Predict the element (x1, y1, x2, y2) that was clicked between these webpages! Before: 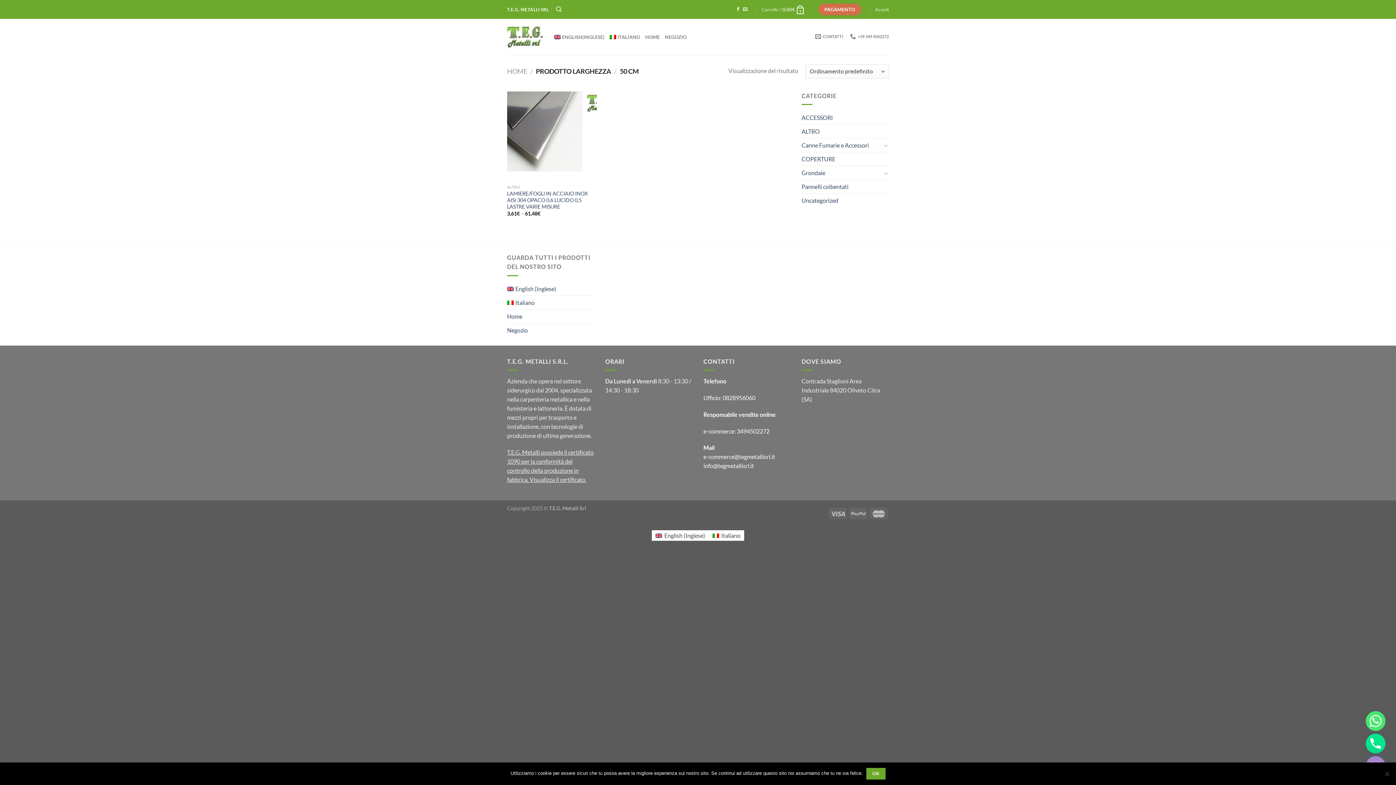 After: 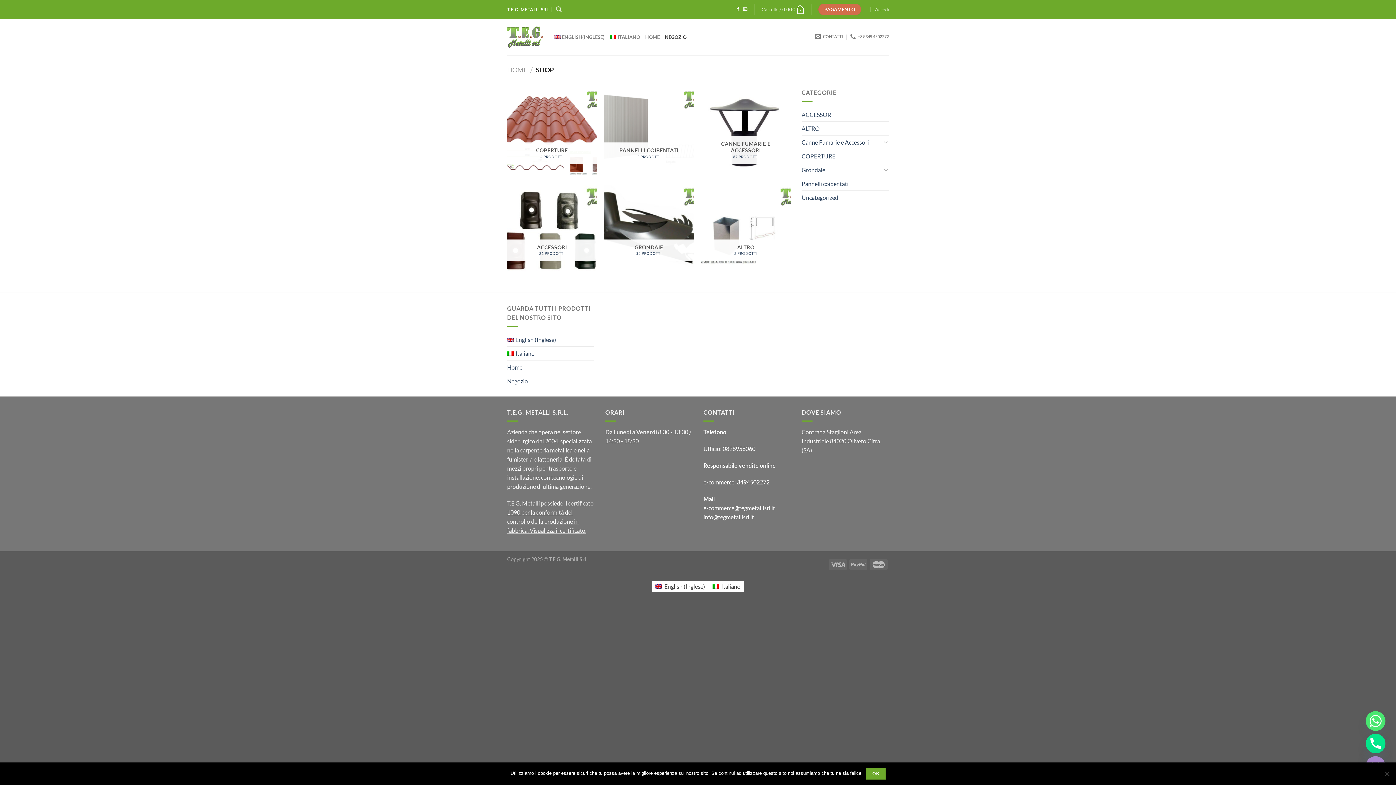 Action: label: NEGOZIO bbox: (665, 29, 686, 44)